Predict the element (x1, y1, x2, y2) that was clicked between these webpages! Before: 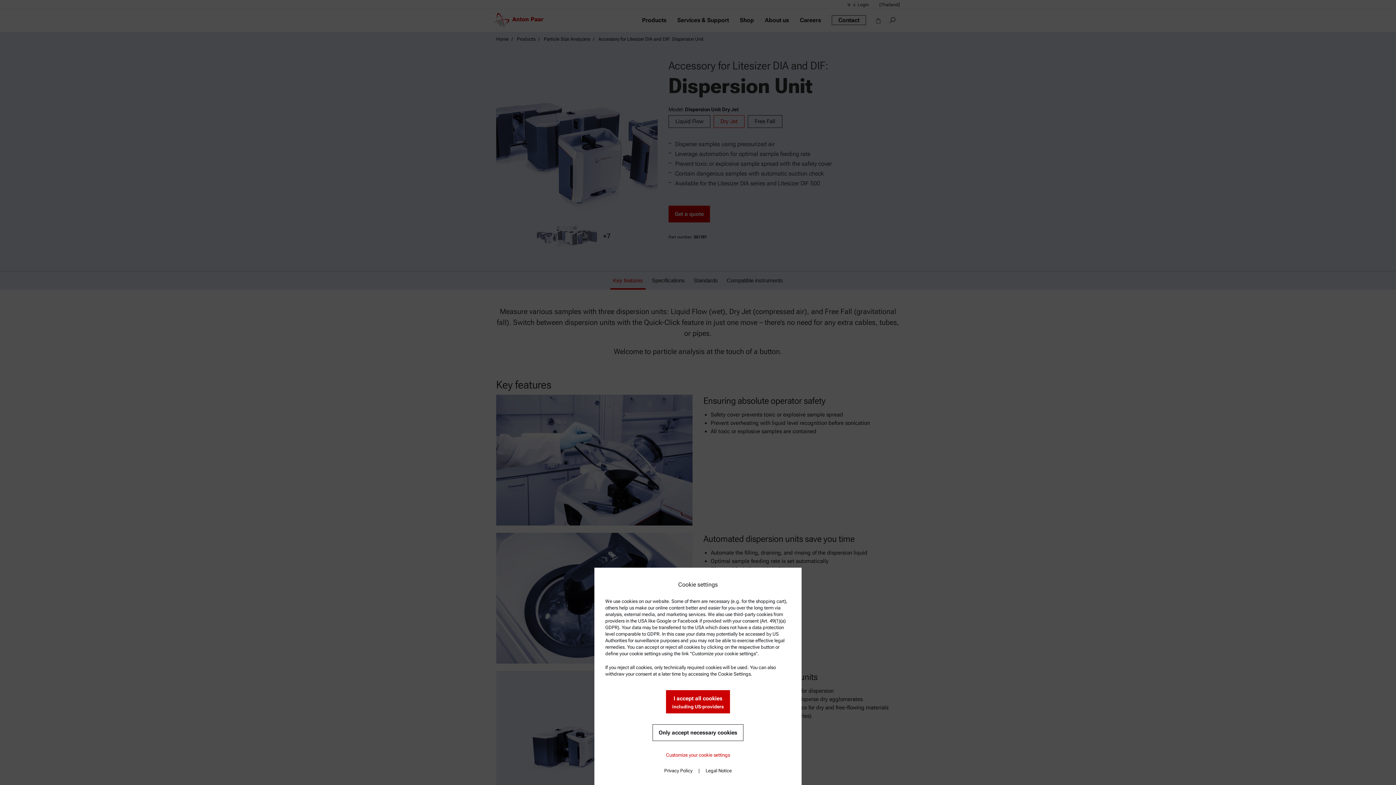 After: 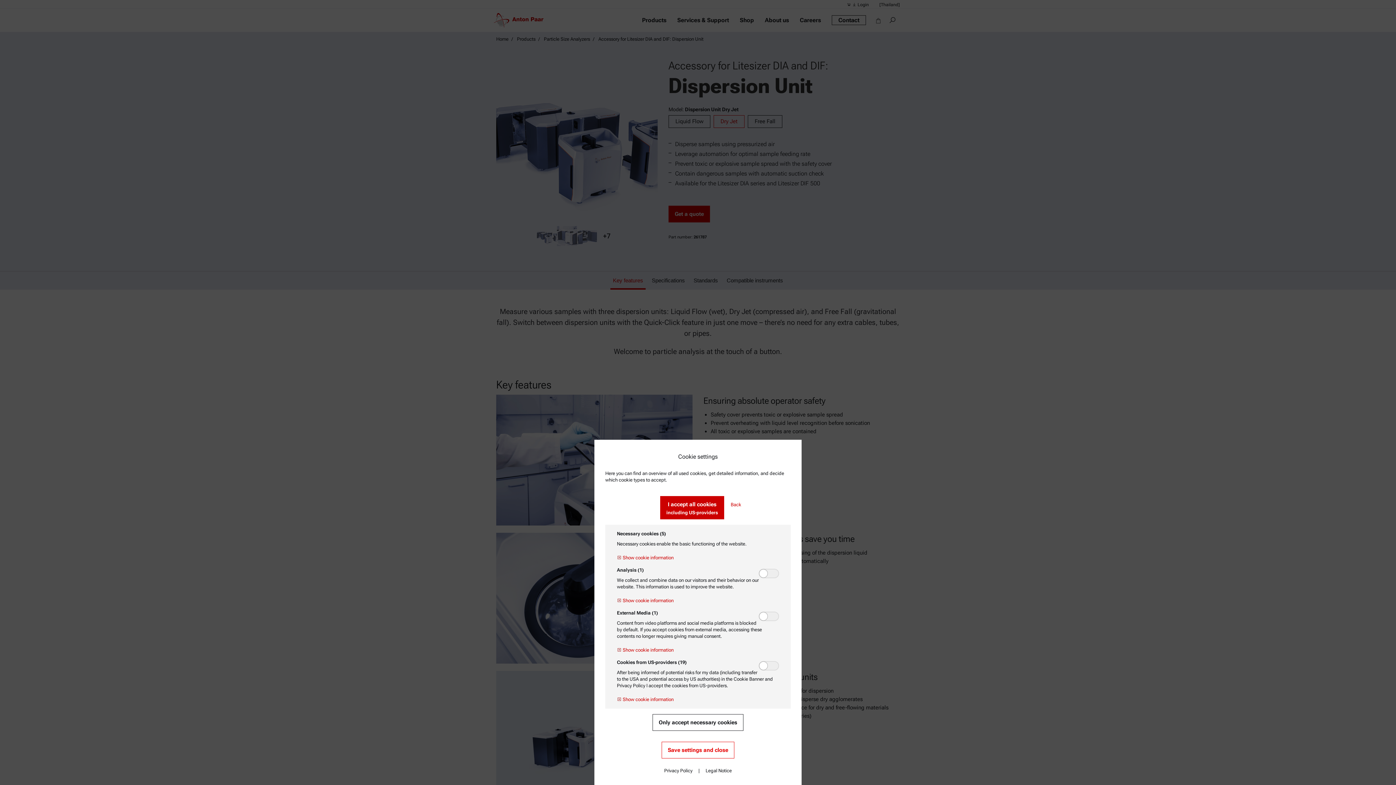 Action: bbox: (666, 746, 730, 764) label: Customize your cookie settings